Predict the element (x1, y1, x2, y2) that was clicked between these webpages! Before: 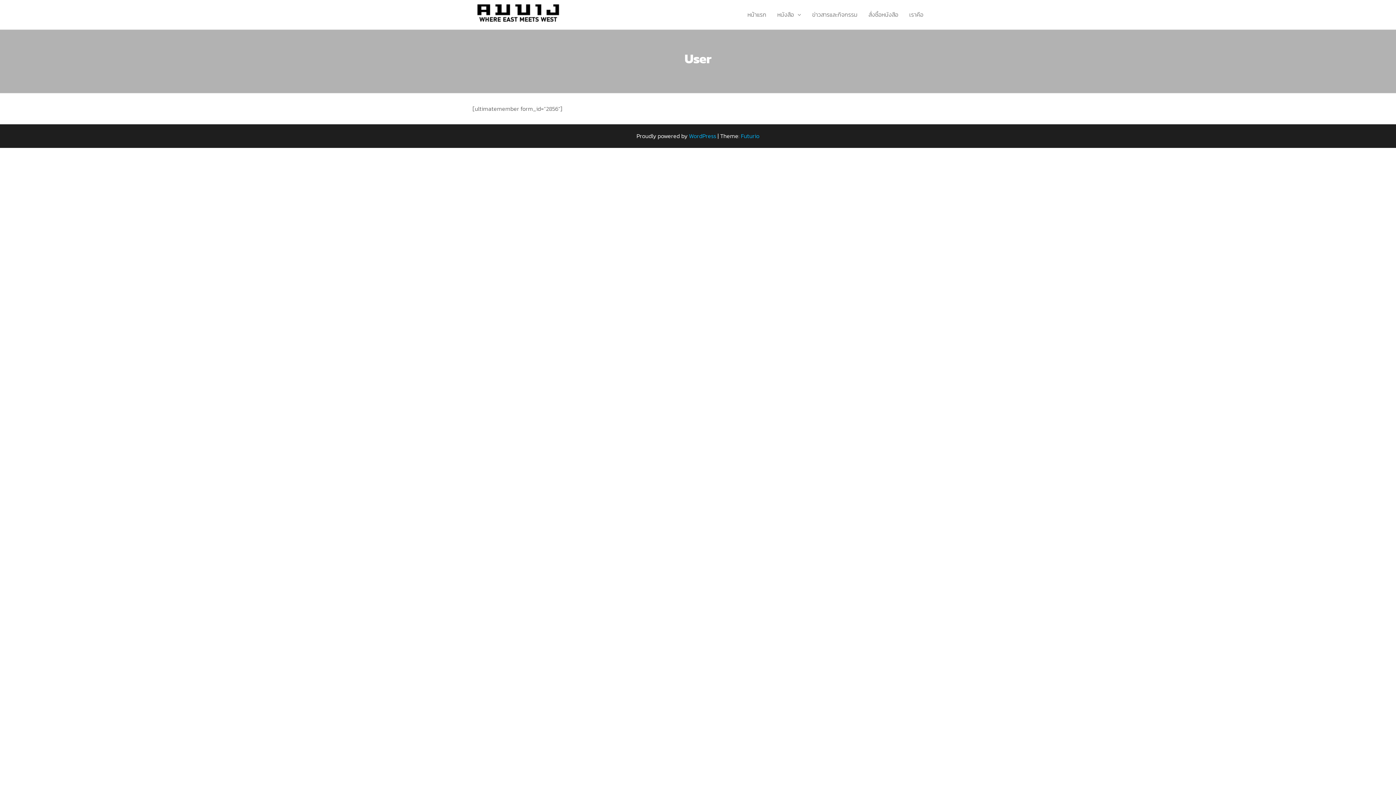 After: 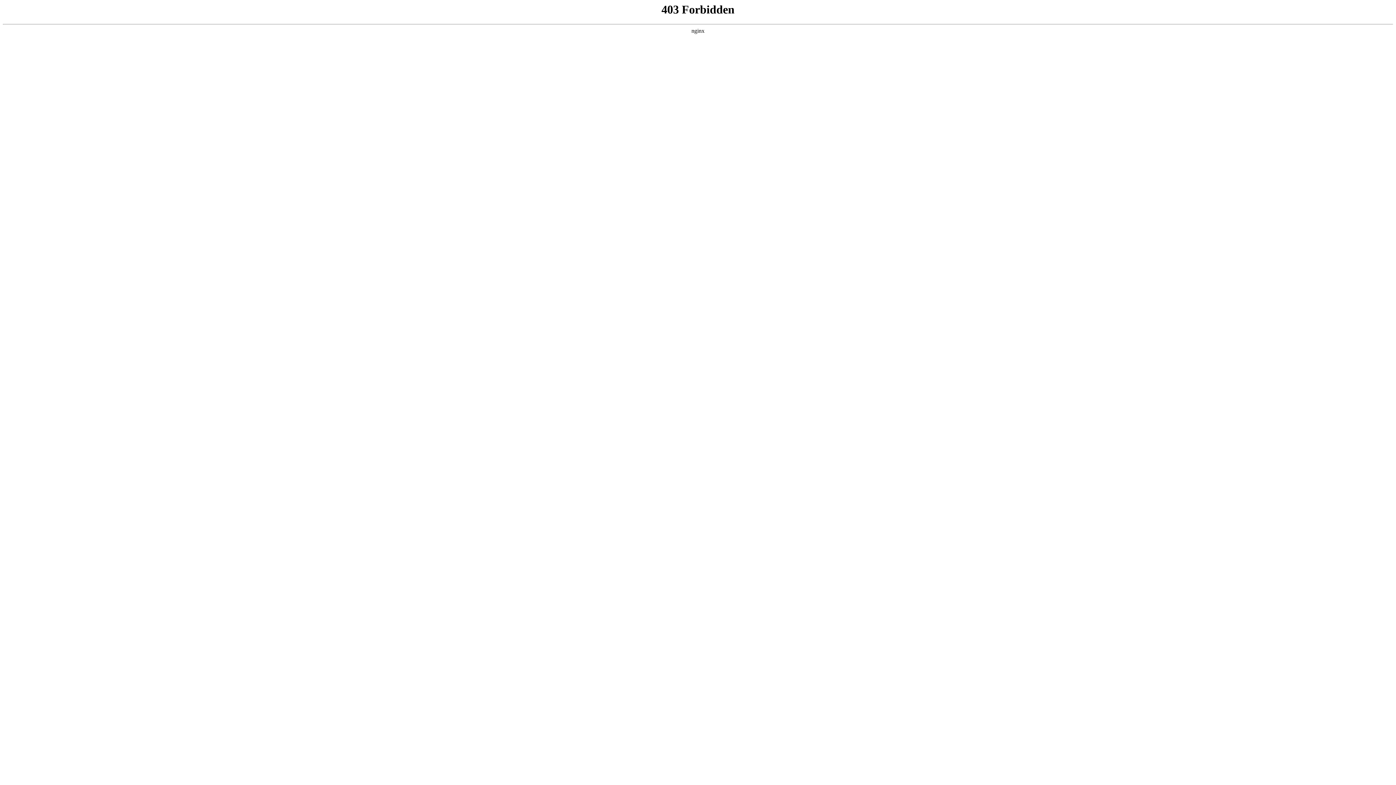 Action: label: WordPress bbox: (689, 131, 716, 140)